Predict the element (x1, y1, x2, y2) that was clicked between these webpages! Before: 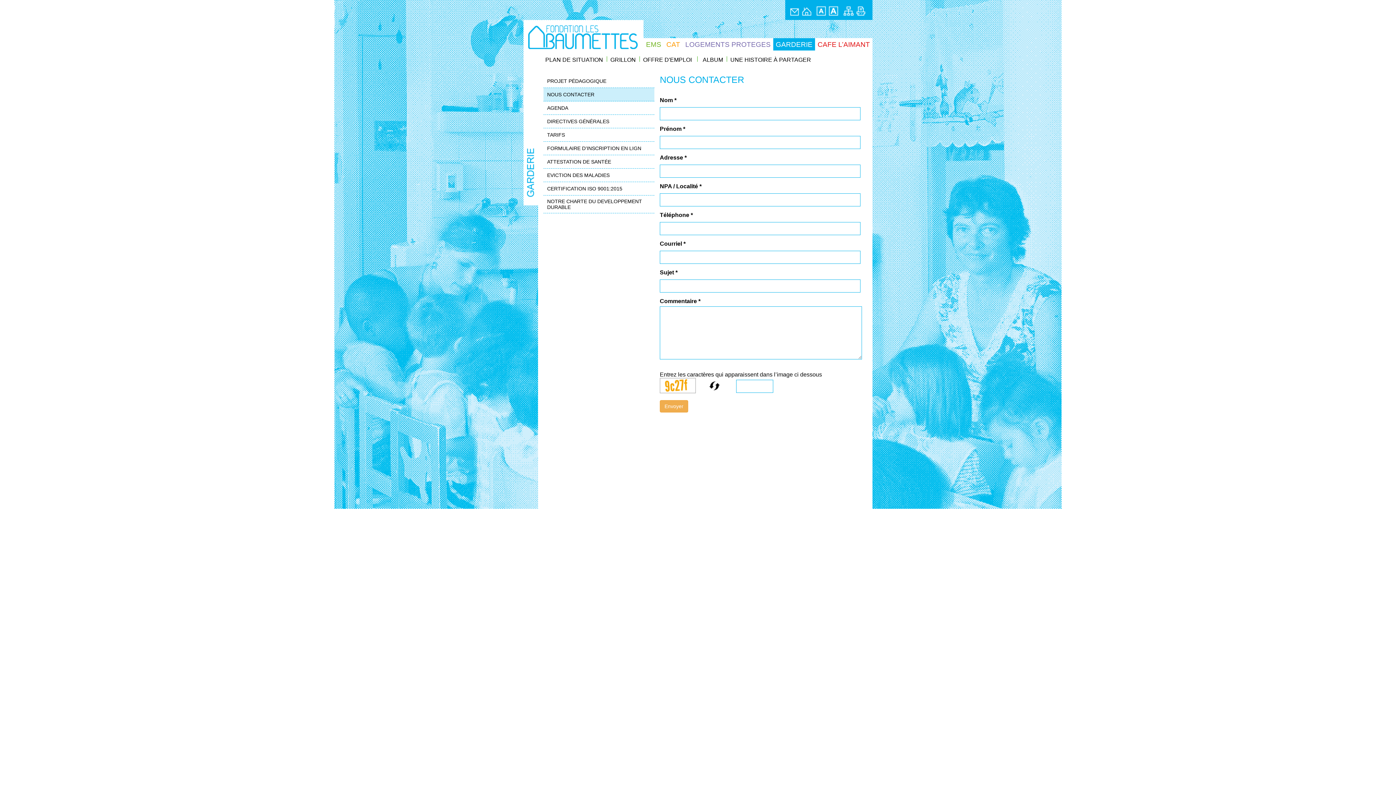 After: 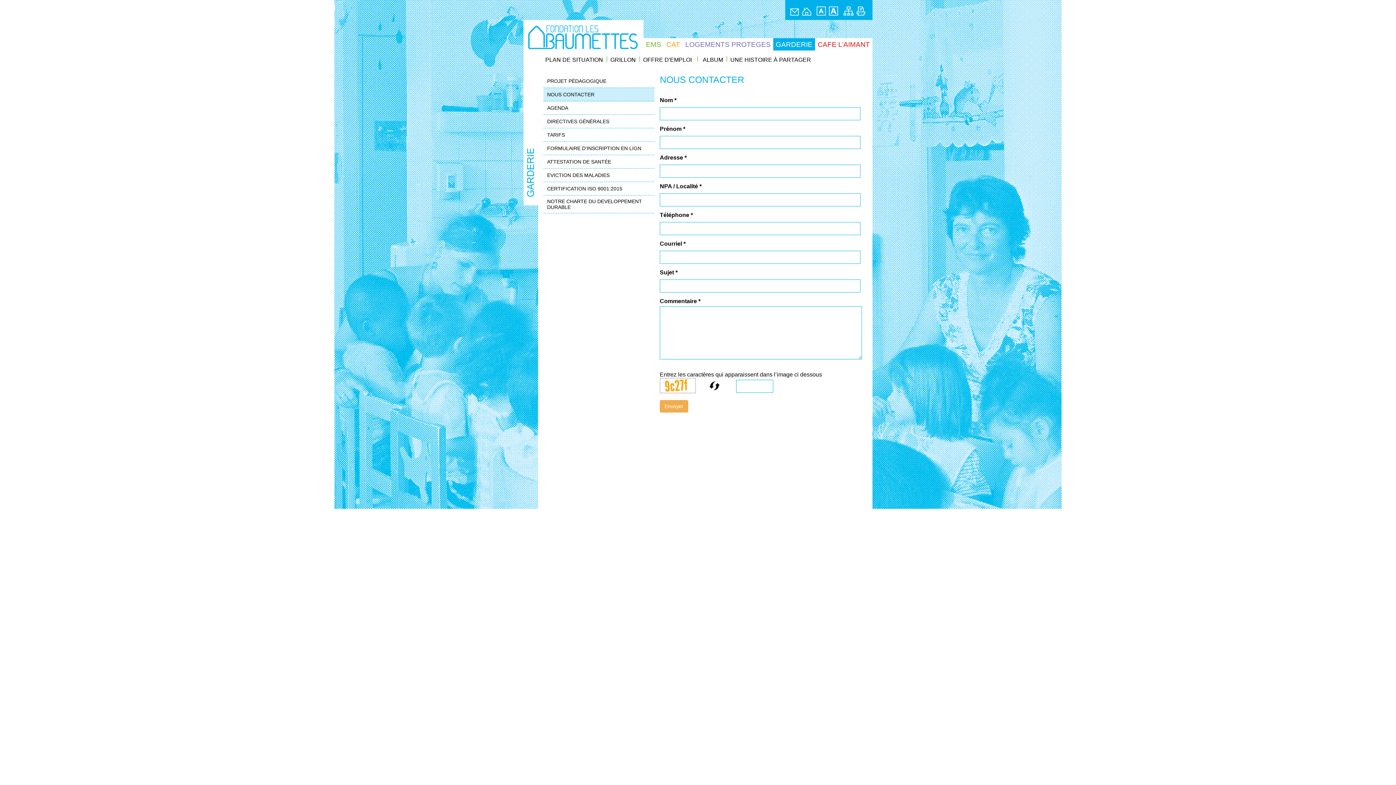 Action: bbox: (543, 141, 654, 155) label: FORMULAIRE D’INSCRIPTION EN LIGN